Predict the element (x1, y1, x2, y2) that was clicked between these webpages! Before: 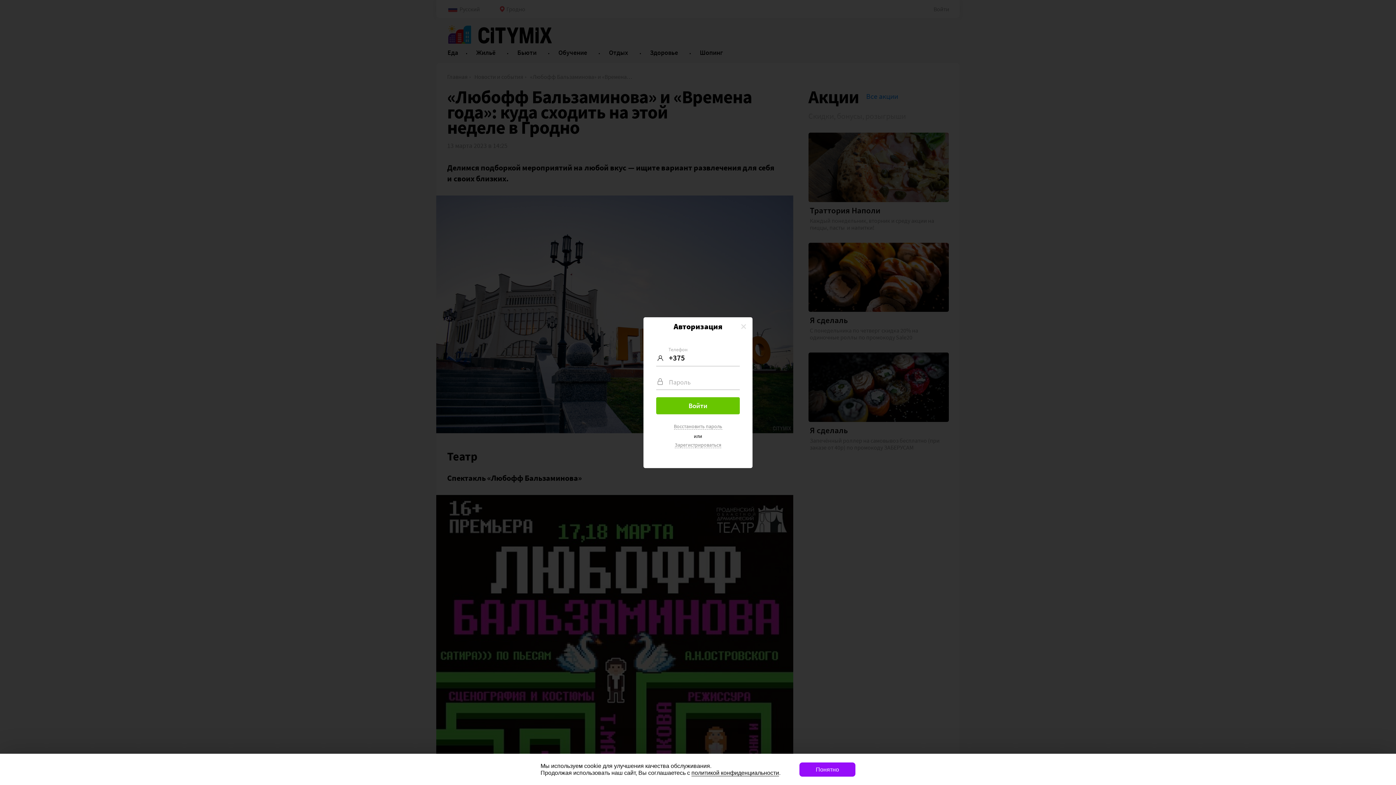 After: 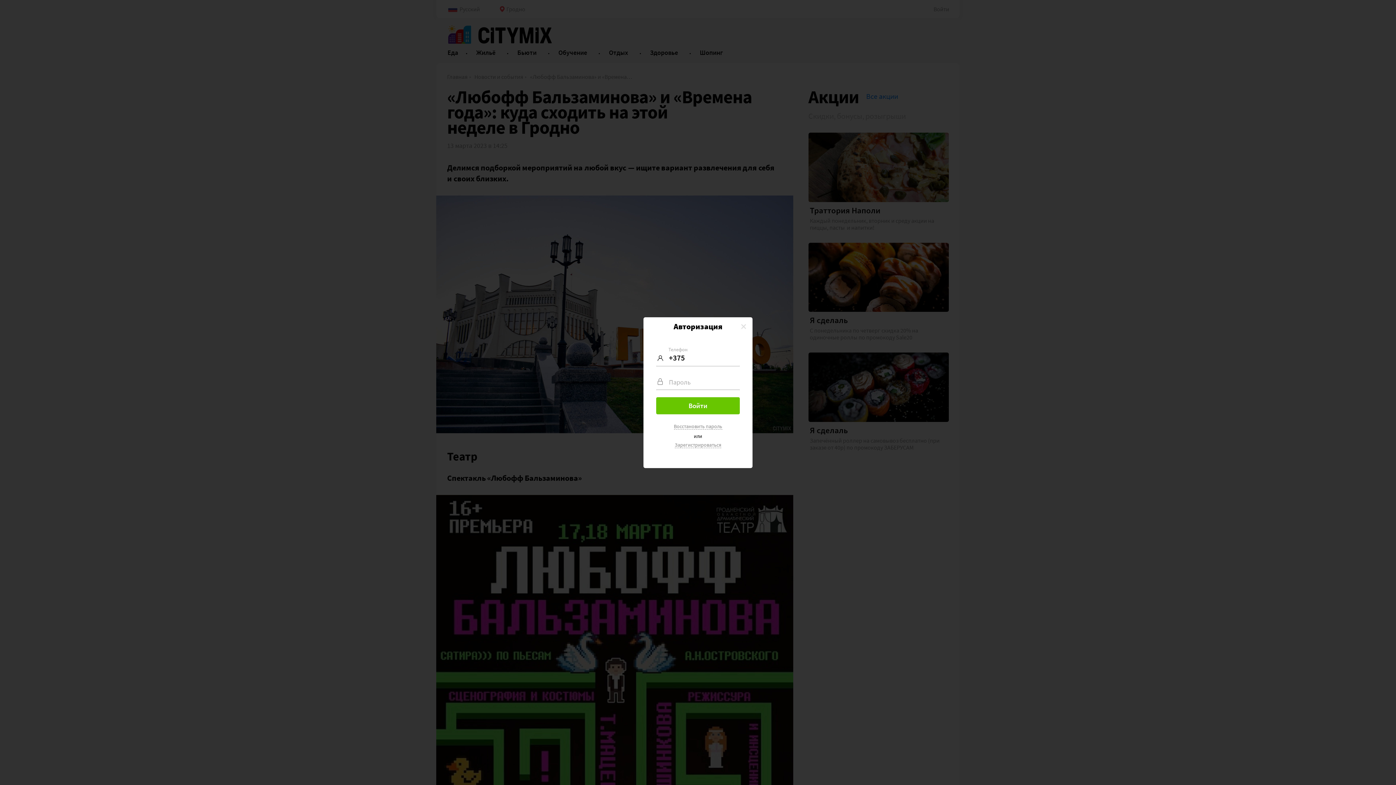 Action: label: Понятно bbox: (799, 762, 855, 776)